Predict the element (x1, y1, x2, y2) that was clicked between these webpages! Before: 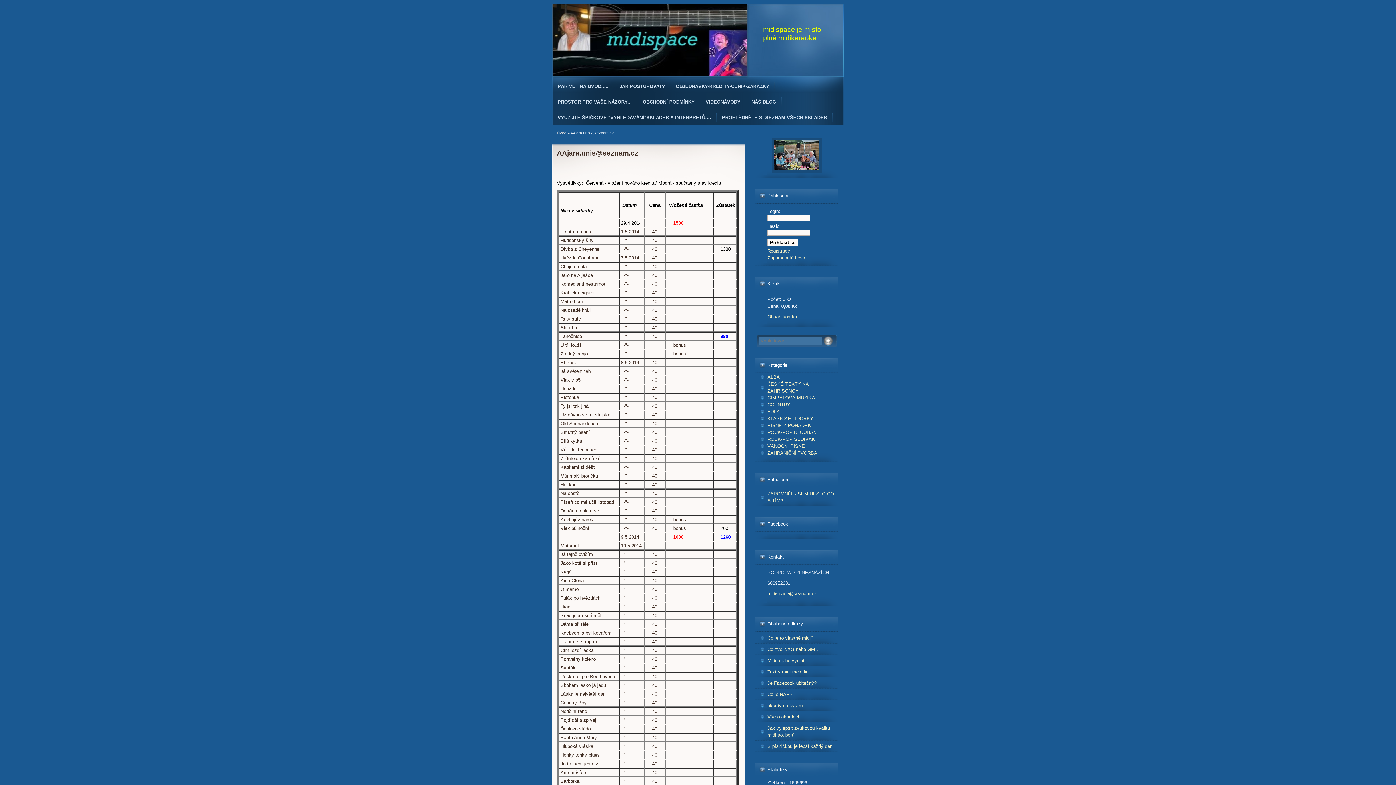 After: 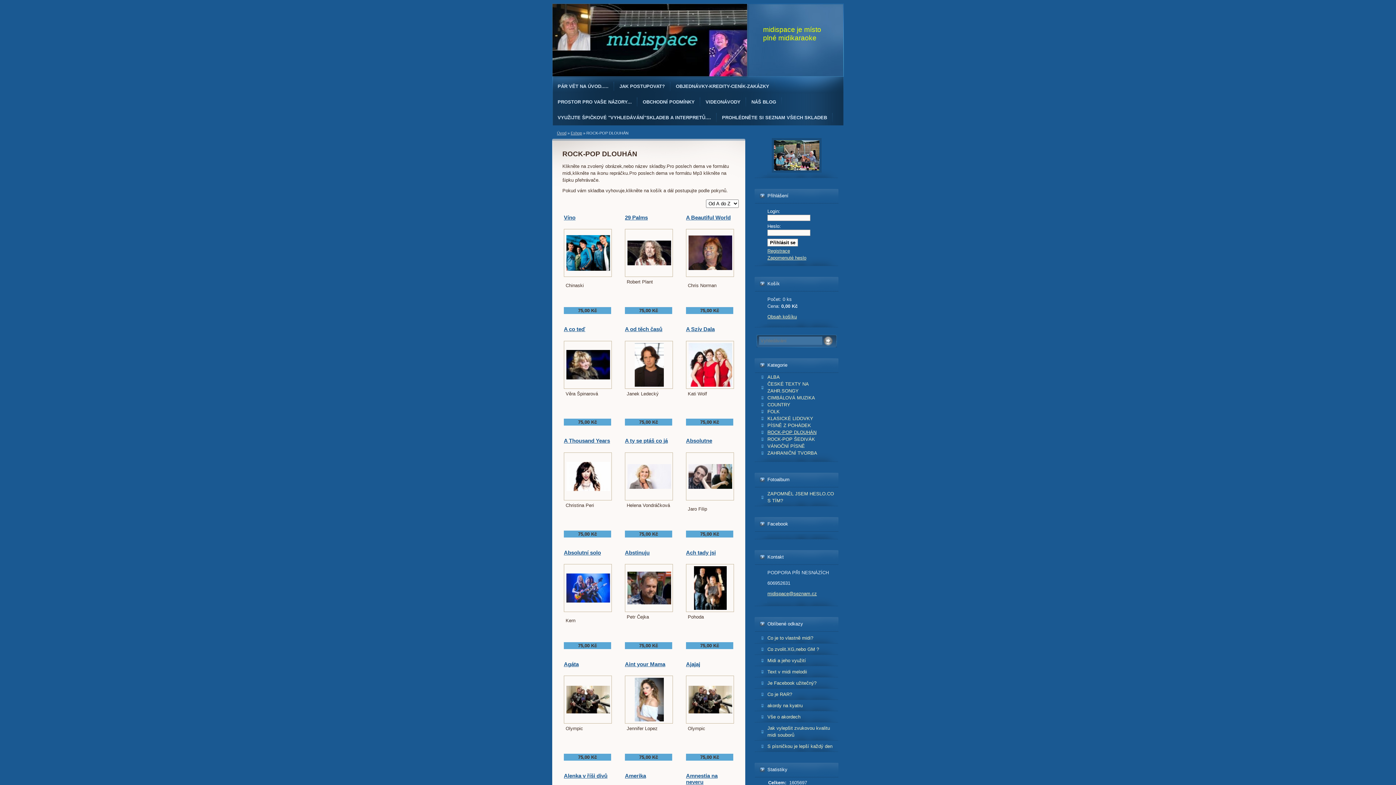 Action: bbox: (754, 429, 838, 436) label: ROCK-POP DLOUHÁN